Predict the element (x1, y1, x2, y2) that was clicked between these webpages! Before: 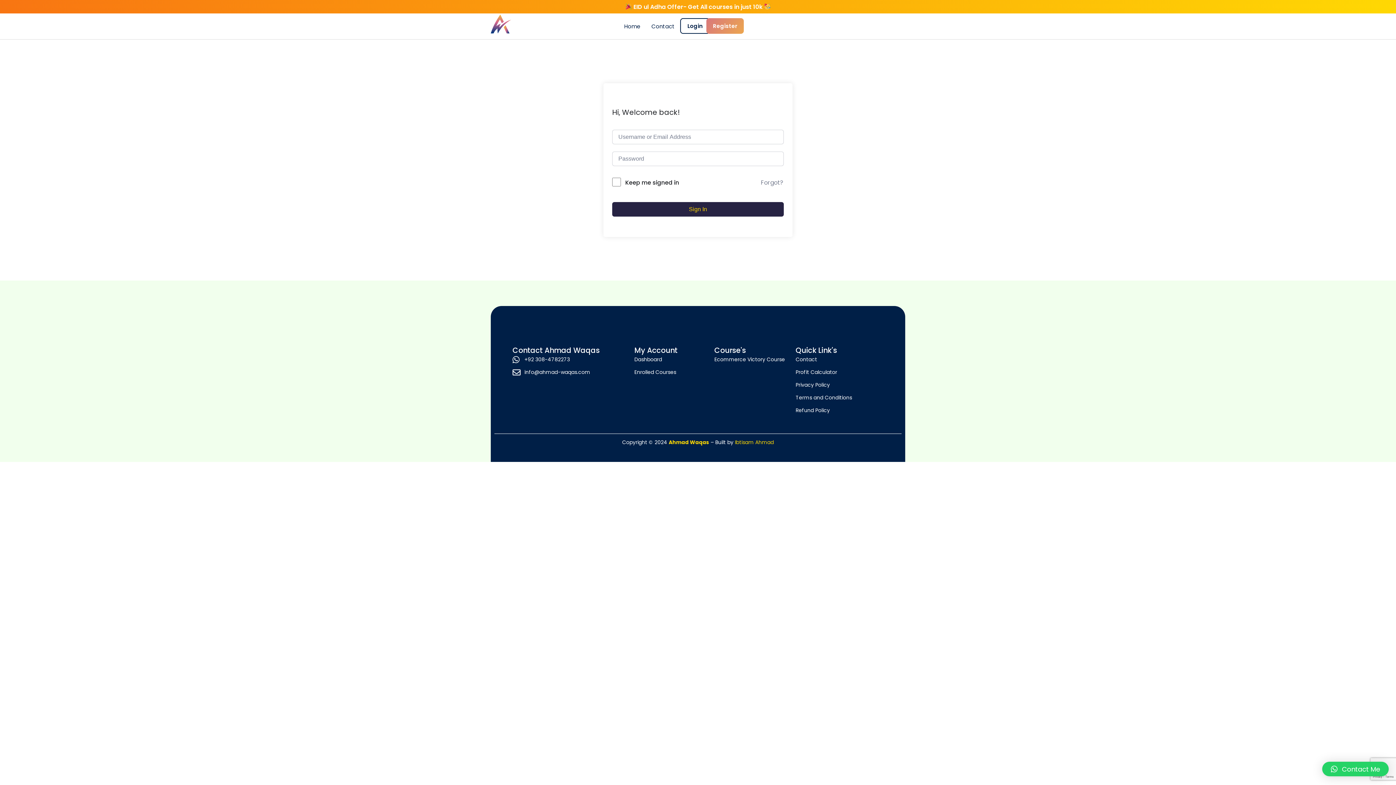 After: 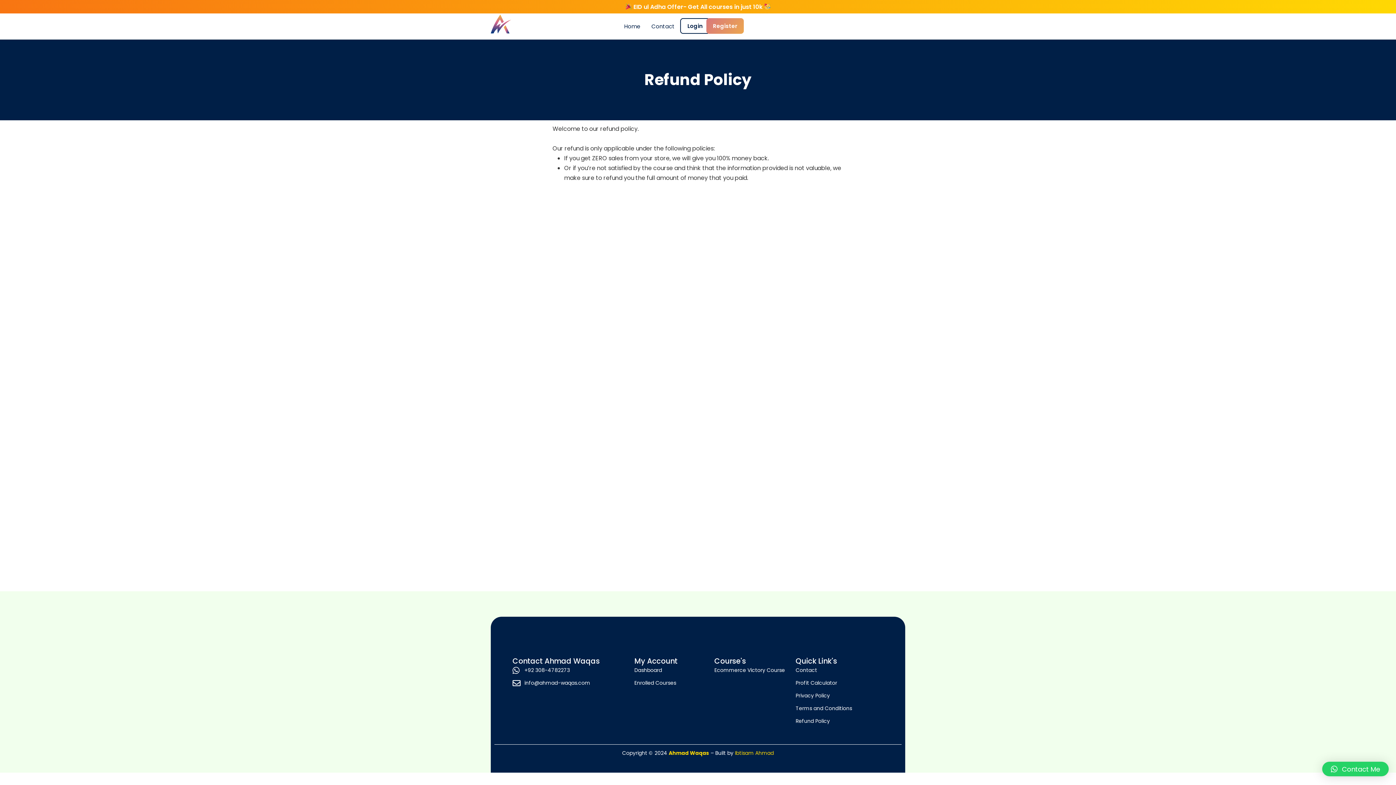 Action: bbox: (795, 405, 883, 415) label: Refund Policy